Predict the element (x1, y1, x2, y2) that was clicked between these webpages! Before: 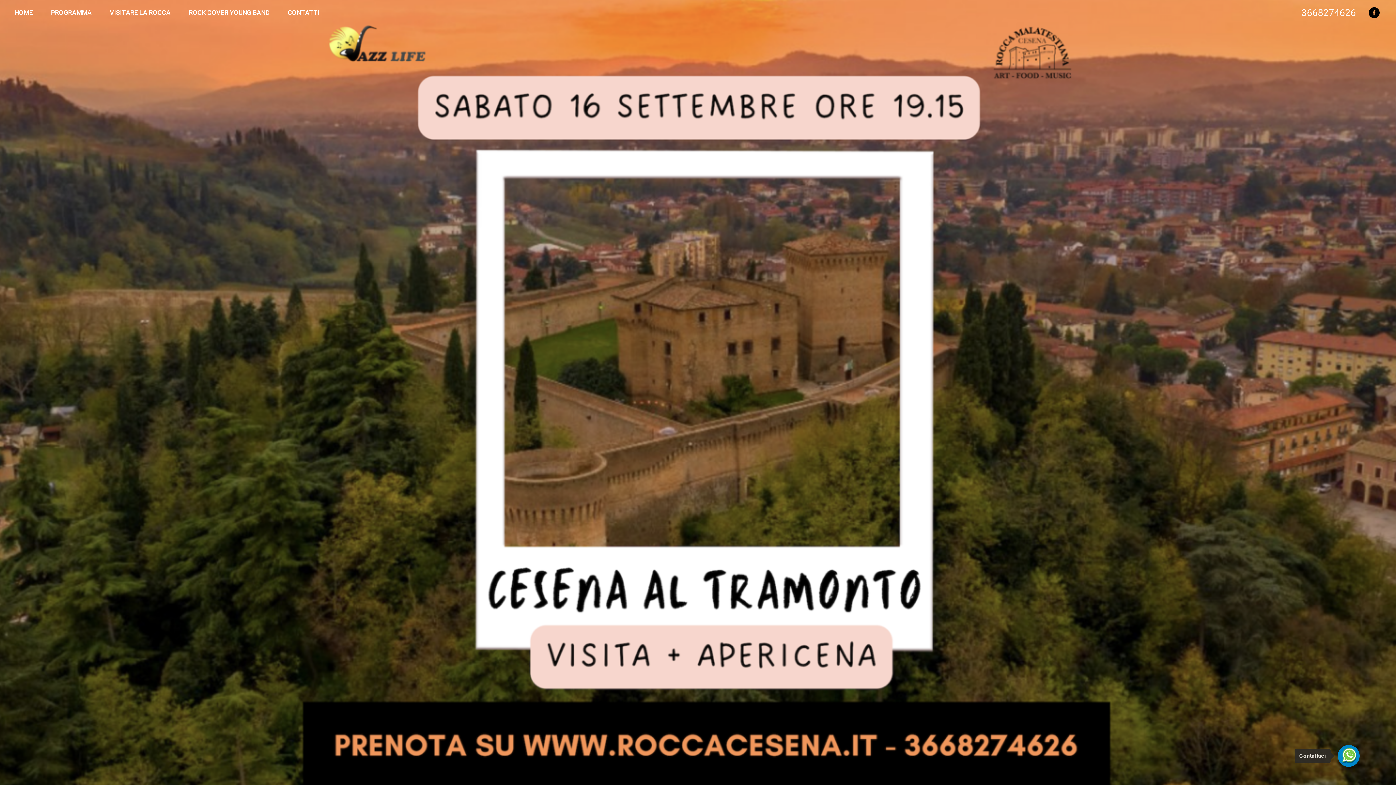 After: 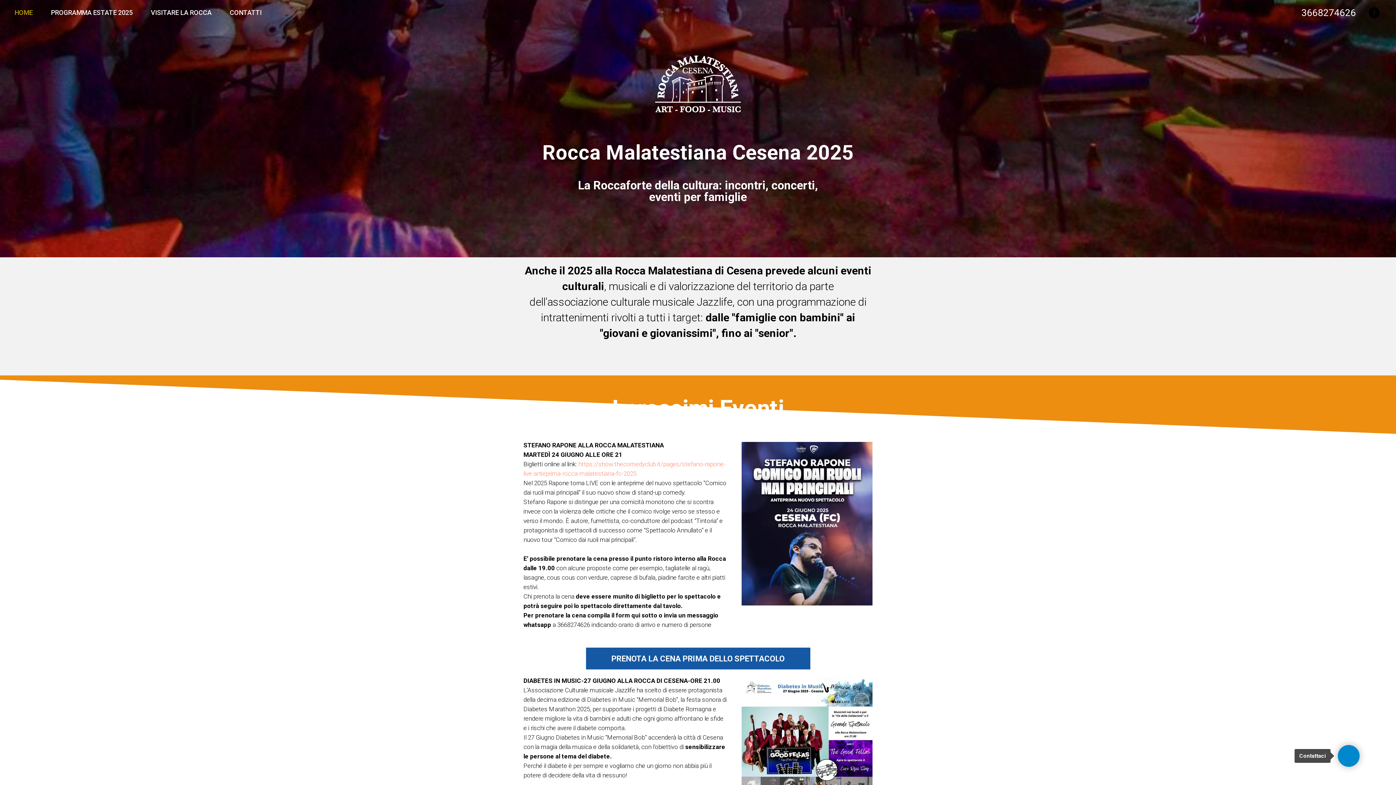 Action: label: HOME bbox: (14, 8, 32, 16)